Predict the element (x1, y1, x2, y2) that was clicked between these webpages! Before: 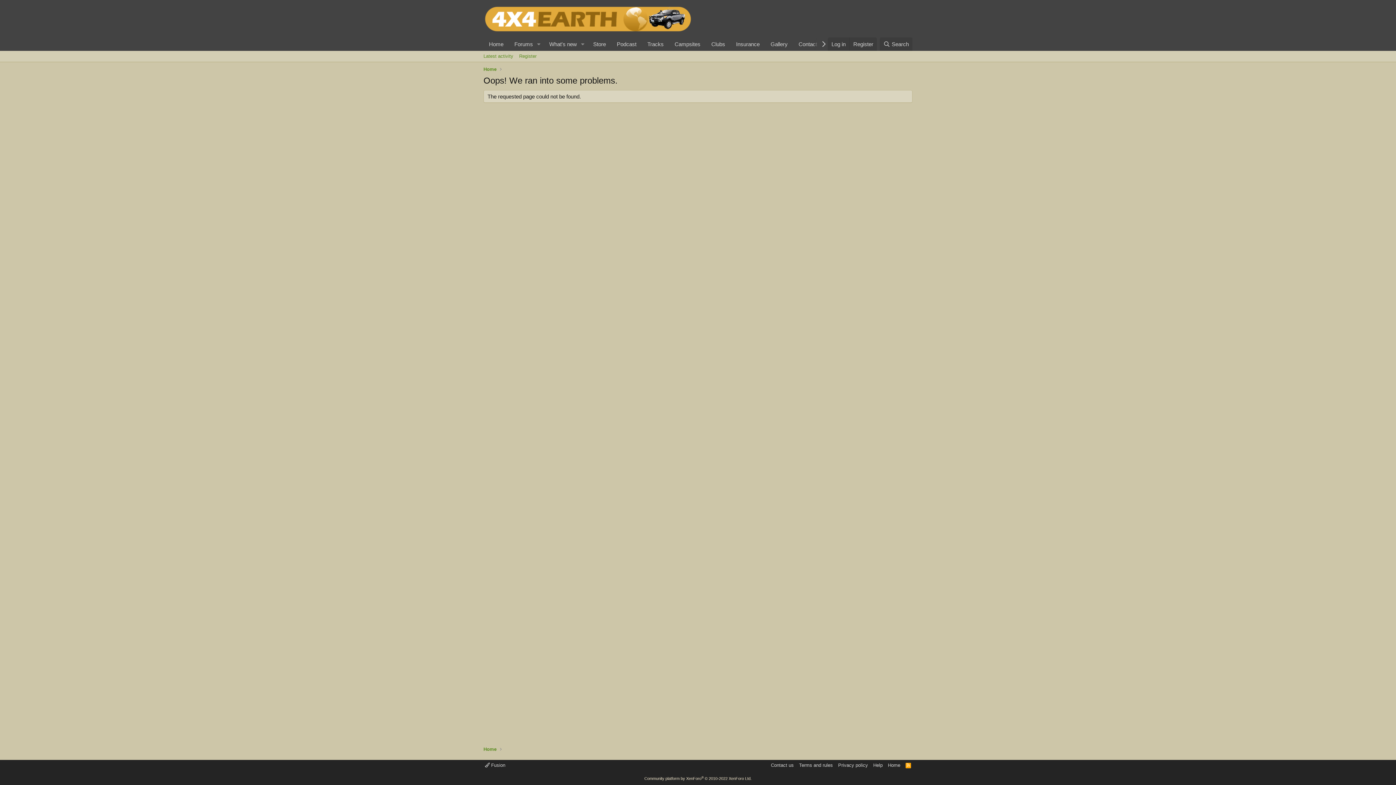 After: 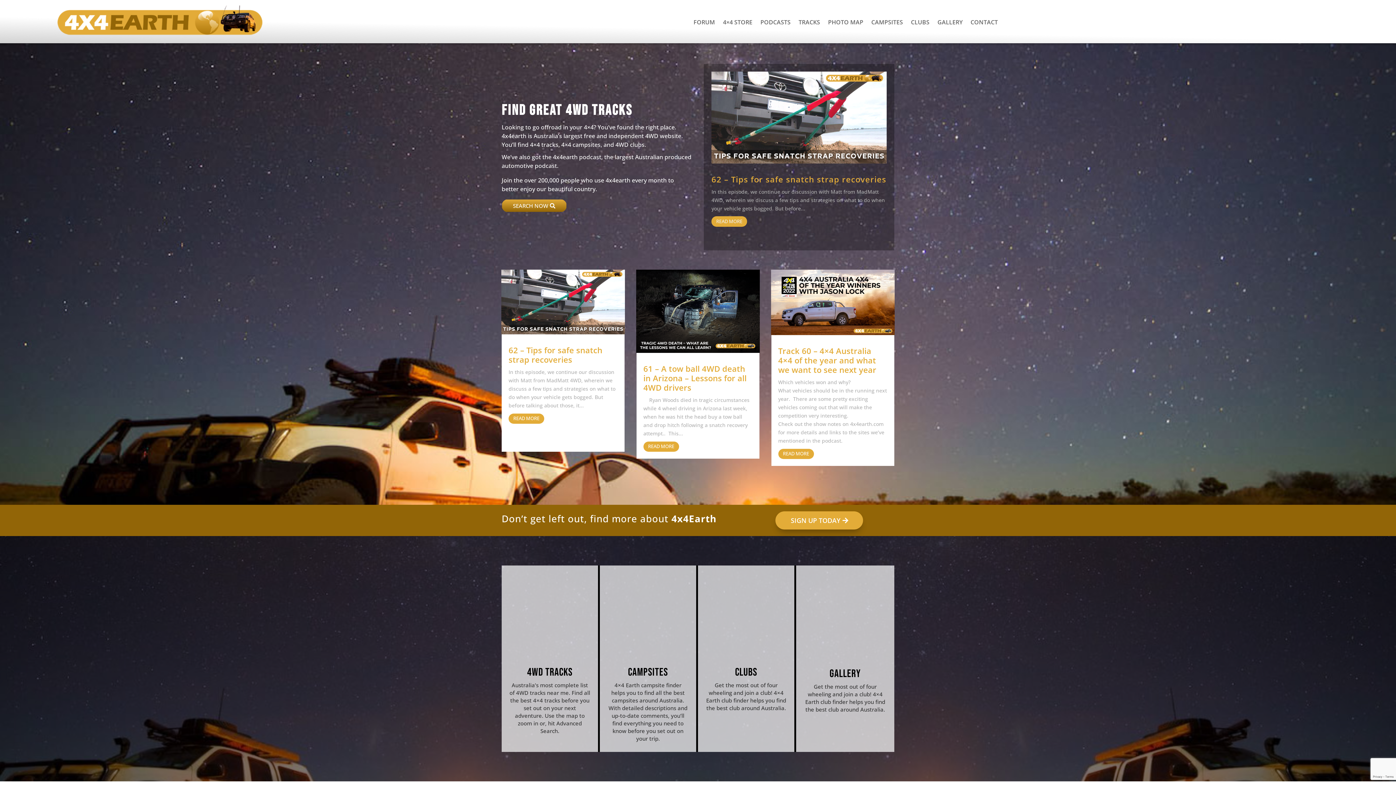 Action: label: Insurance bbox: (730, 37, 765, 50)